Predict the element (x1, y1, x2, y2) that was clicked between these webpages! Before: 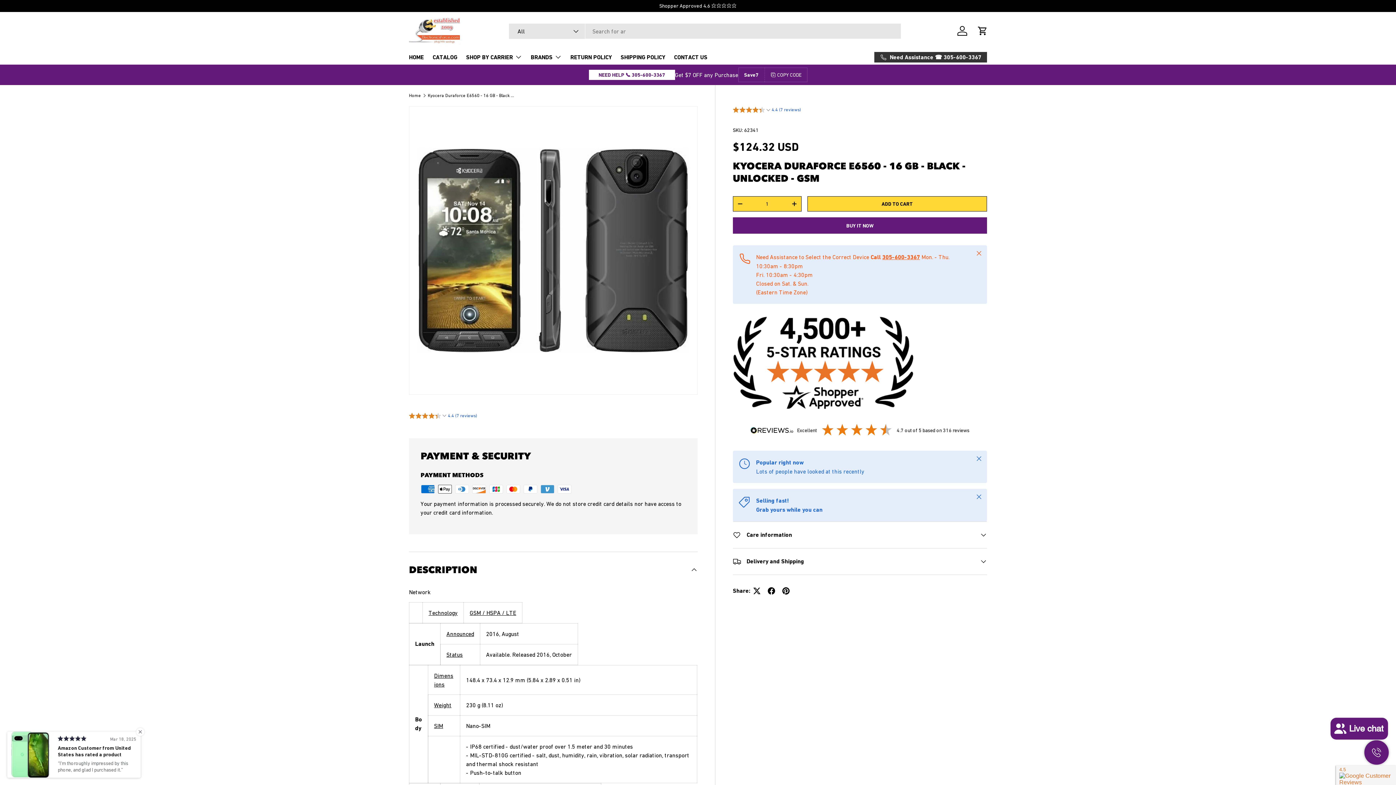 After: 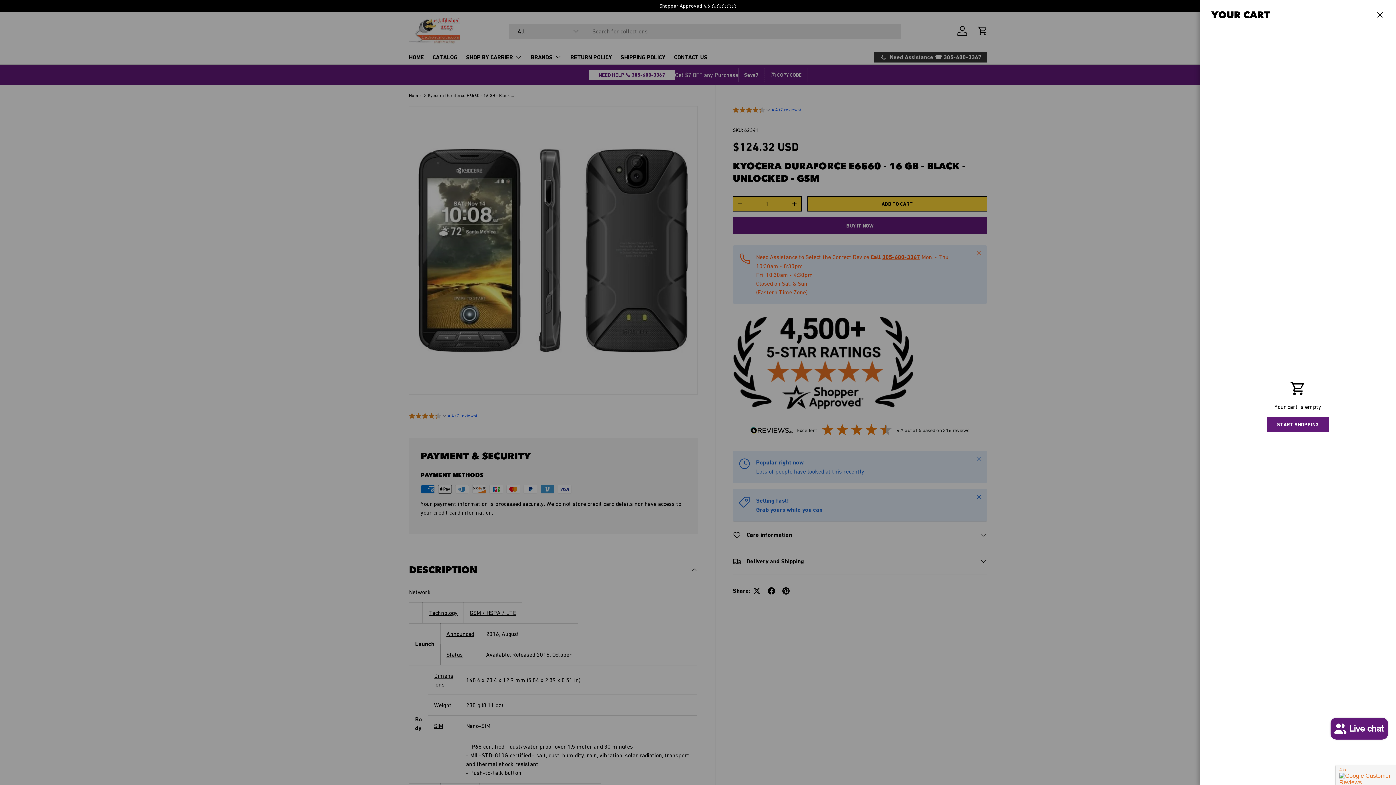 Action: bbox: (974, 22, 990, 38) label: Cart